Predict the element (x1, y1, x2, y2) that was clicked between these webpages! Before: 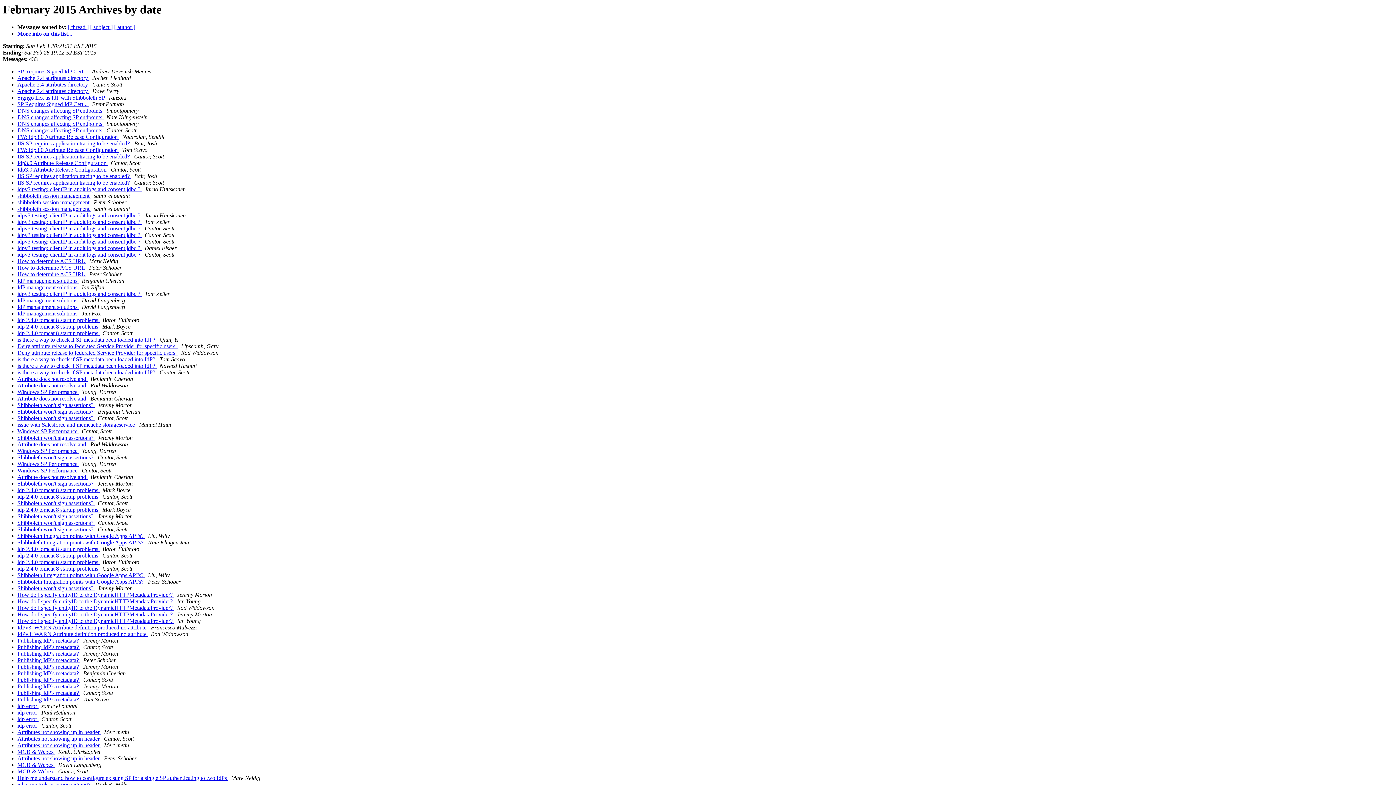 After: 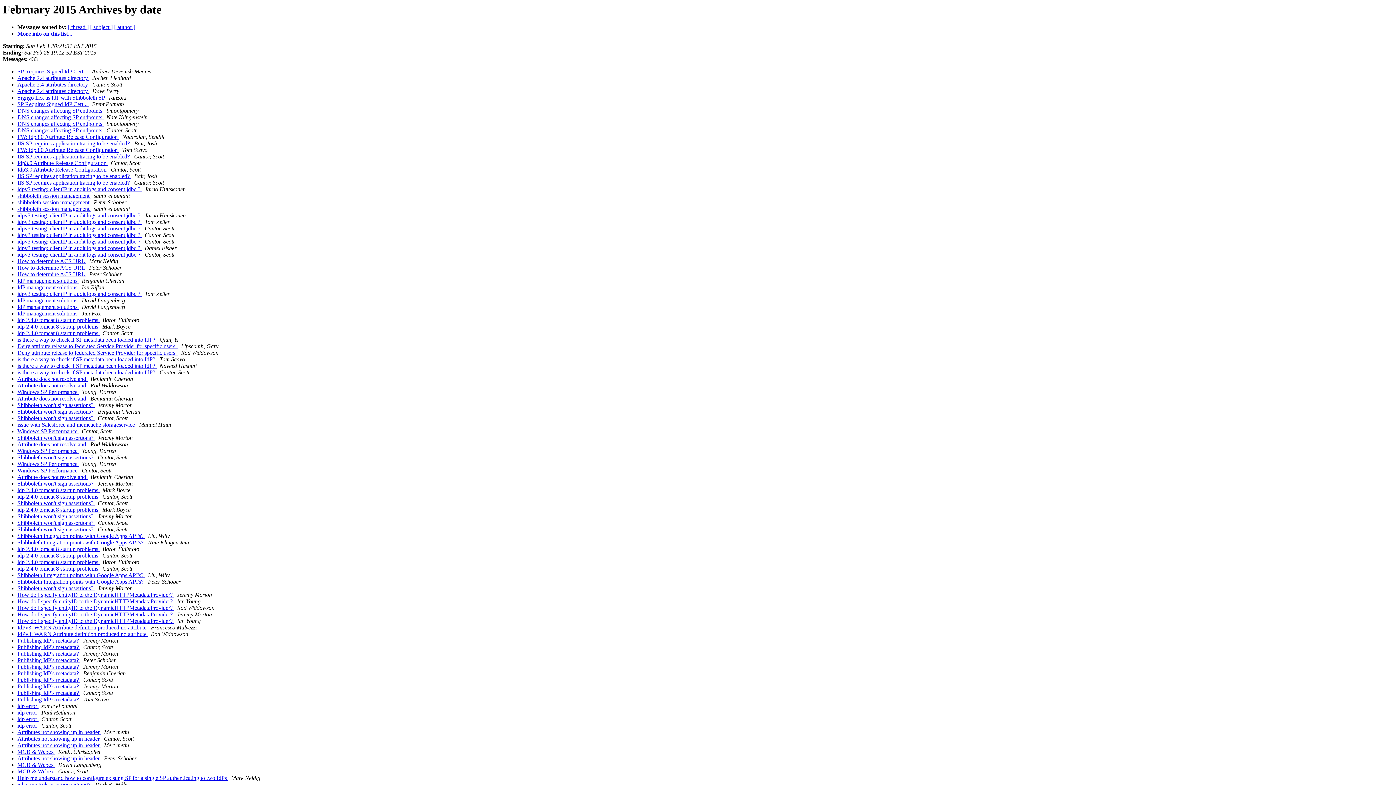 Action: bbox: (99, 507, 101, 513) label:  